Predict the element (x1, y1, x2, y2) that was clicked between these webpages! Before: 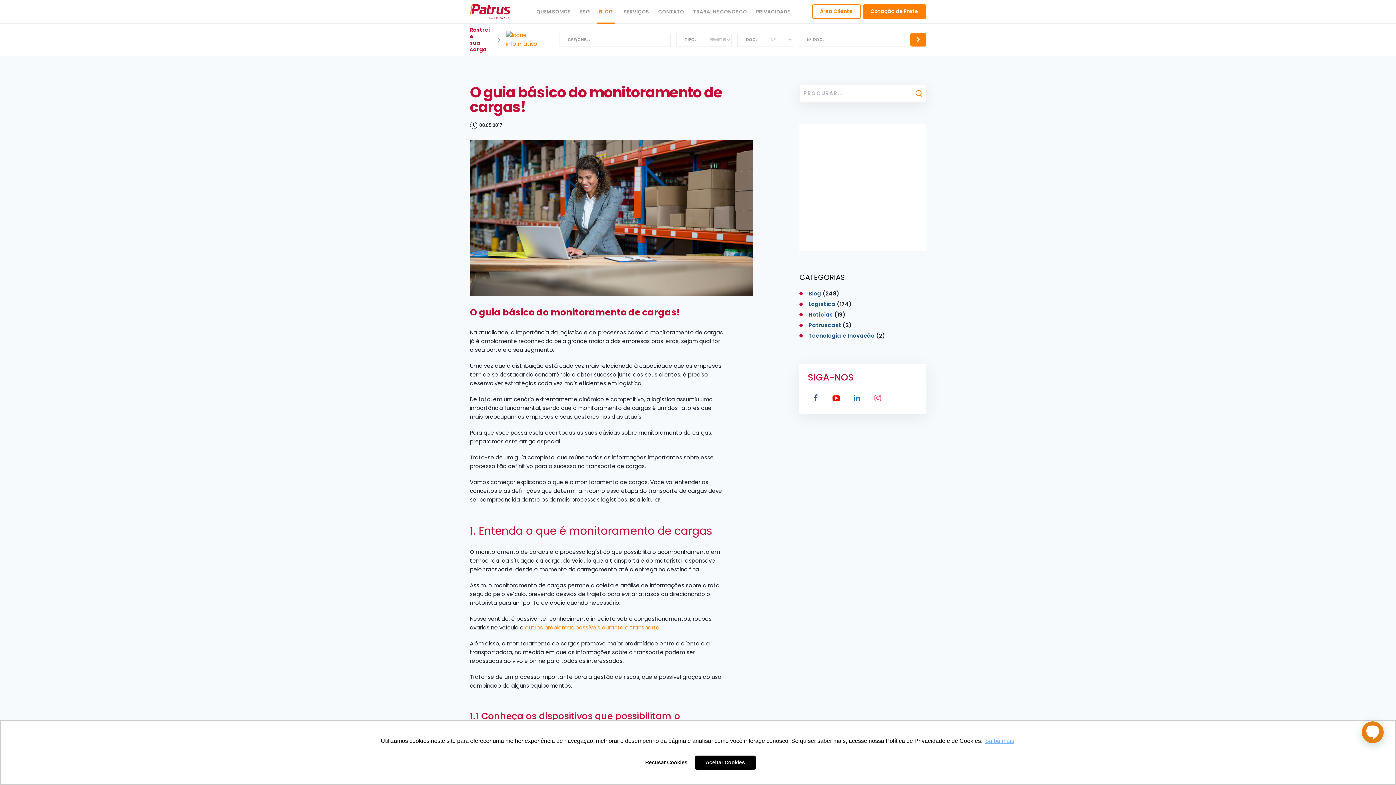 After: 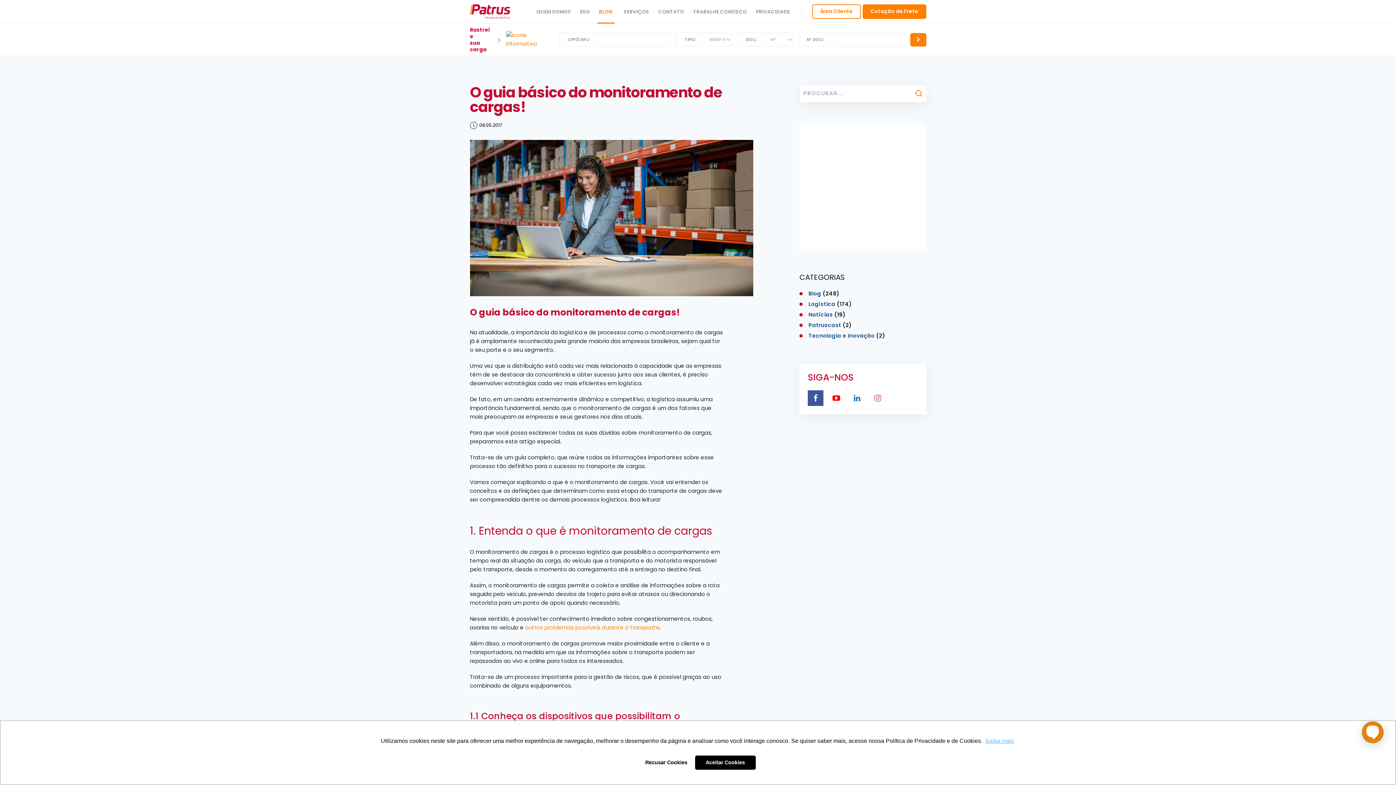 Action: bbox: (808, 390, 823, 406)